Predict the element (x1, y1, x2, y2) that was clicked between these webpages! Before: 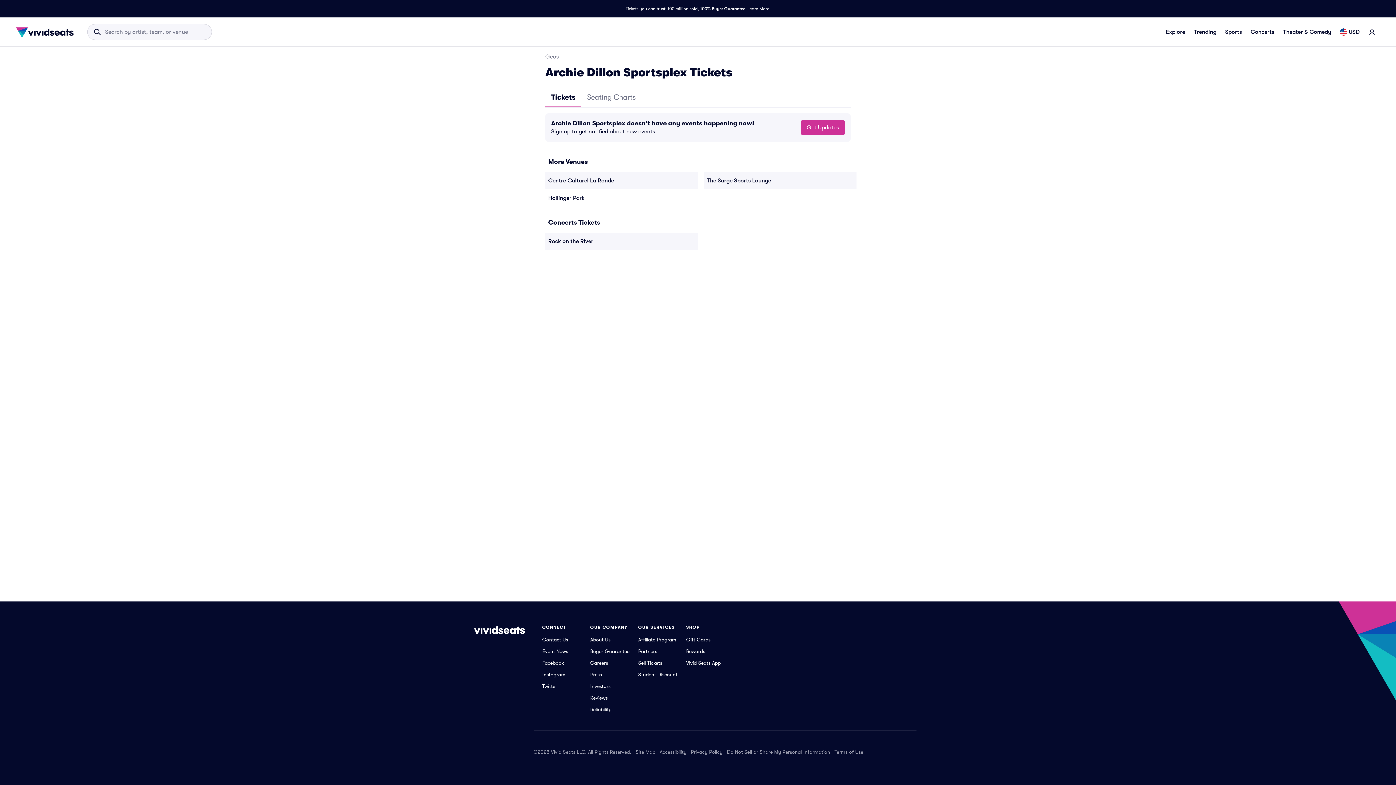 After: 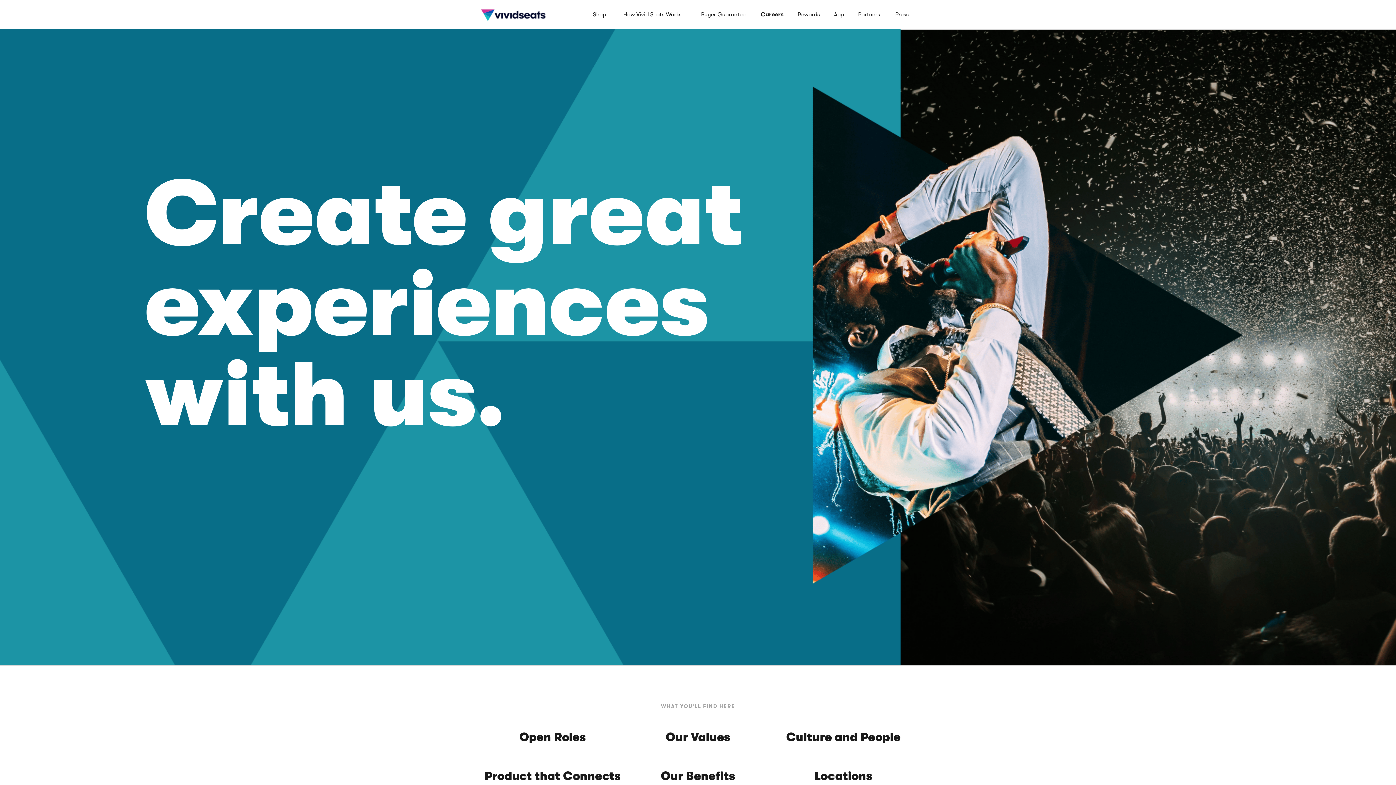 Action: label: Careers bbox: (590, 659, 608, 666)